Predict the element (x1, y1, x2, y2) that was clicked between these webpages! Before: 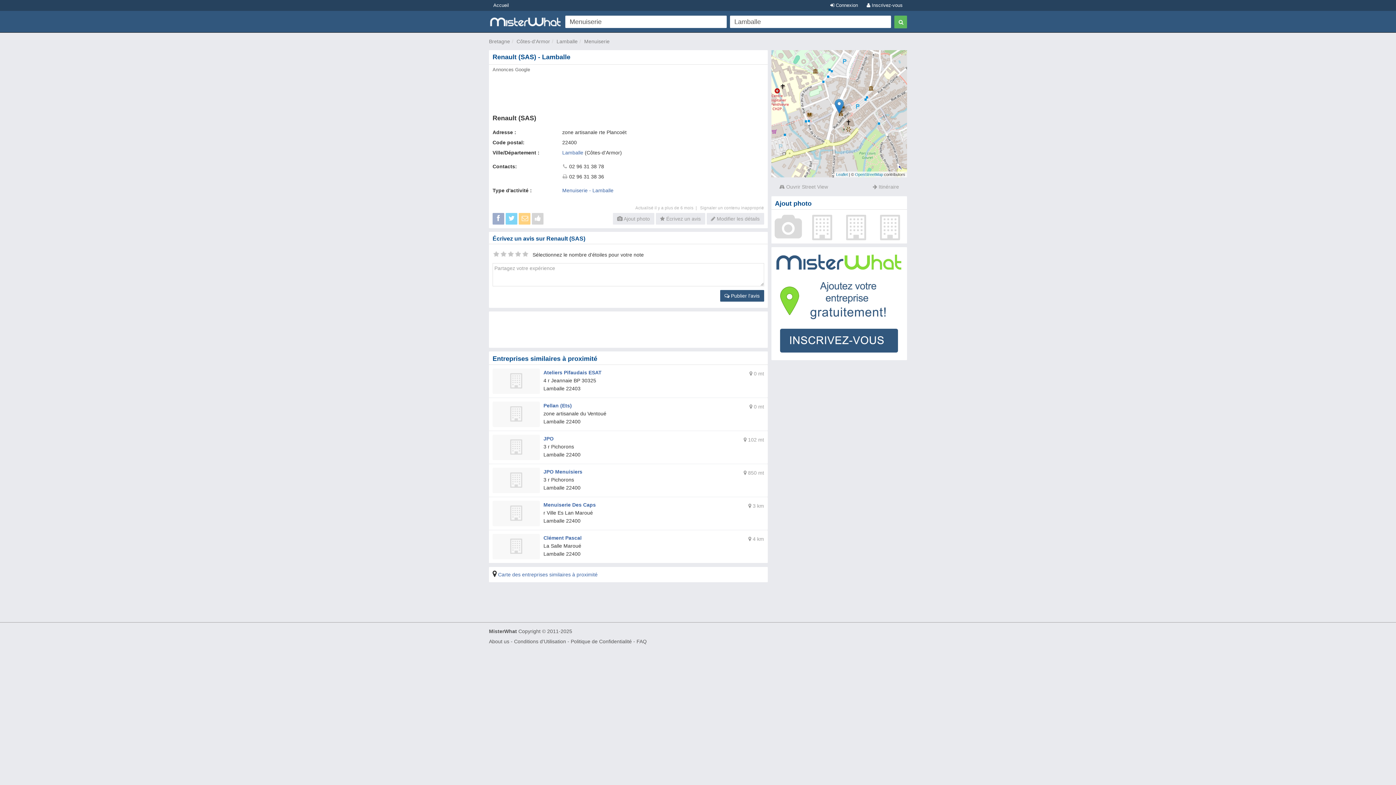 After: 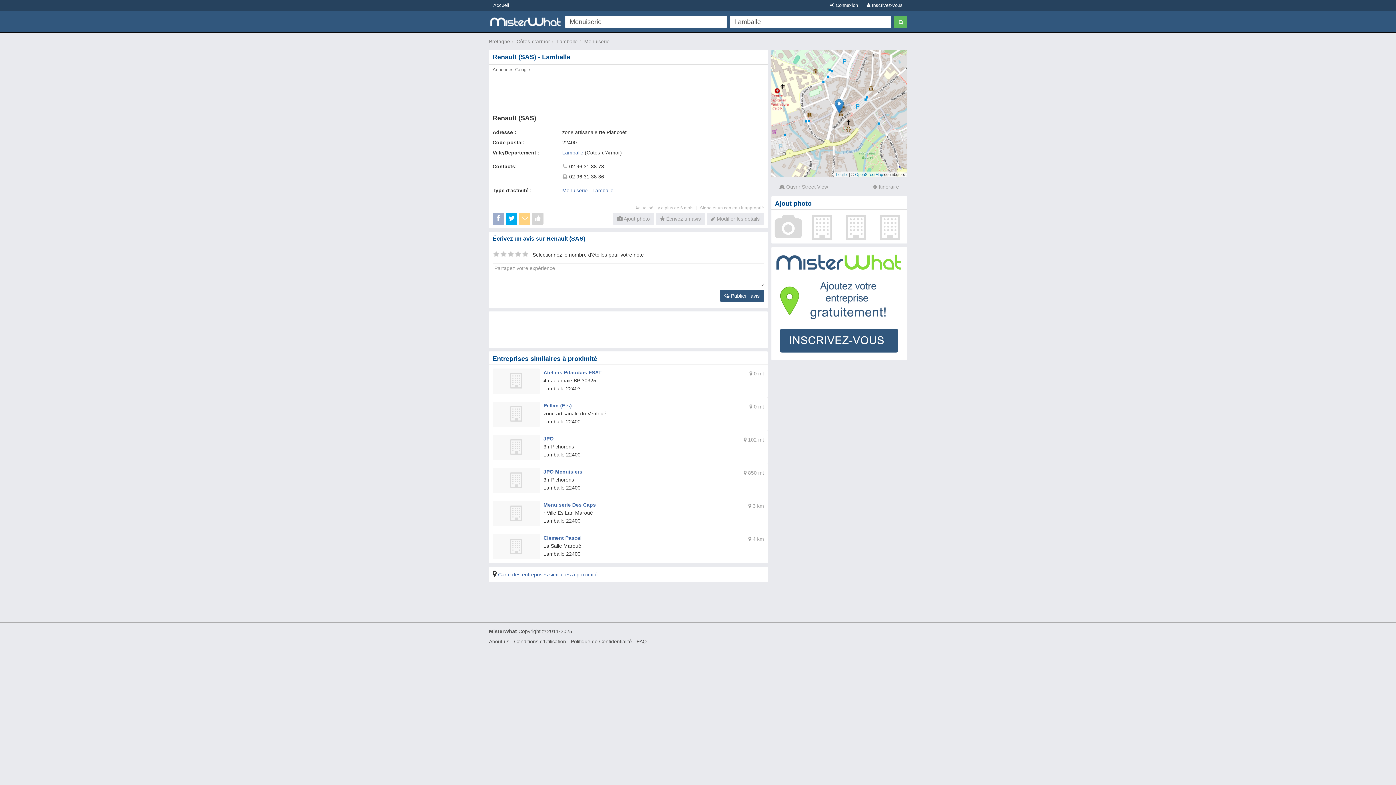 Action: bbox: (505, 216, 517, 221)